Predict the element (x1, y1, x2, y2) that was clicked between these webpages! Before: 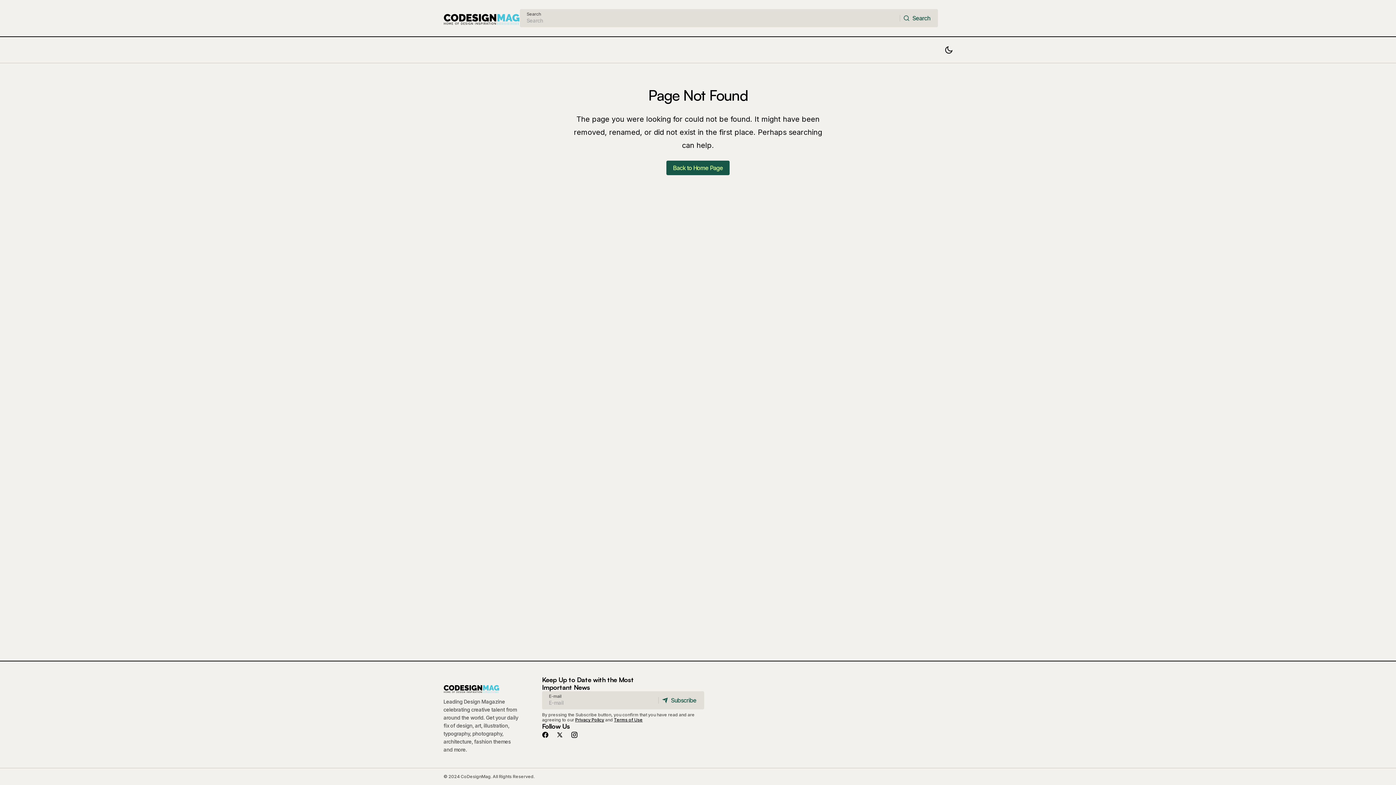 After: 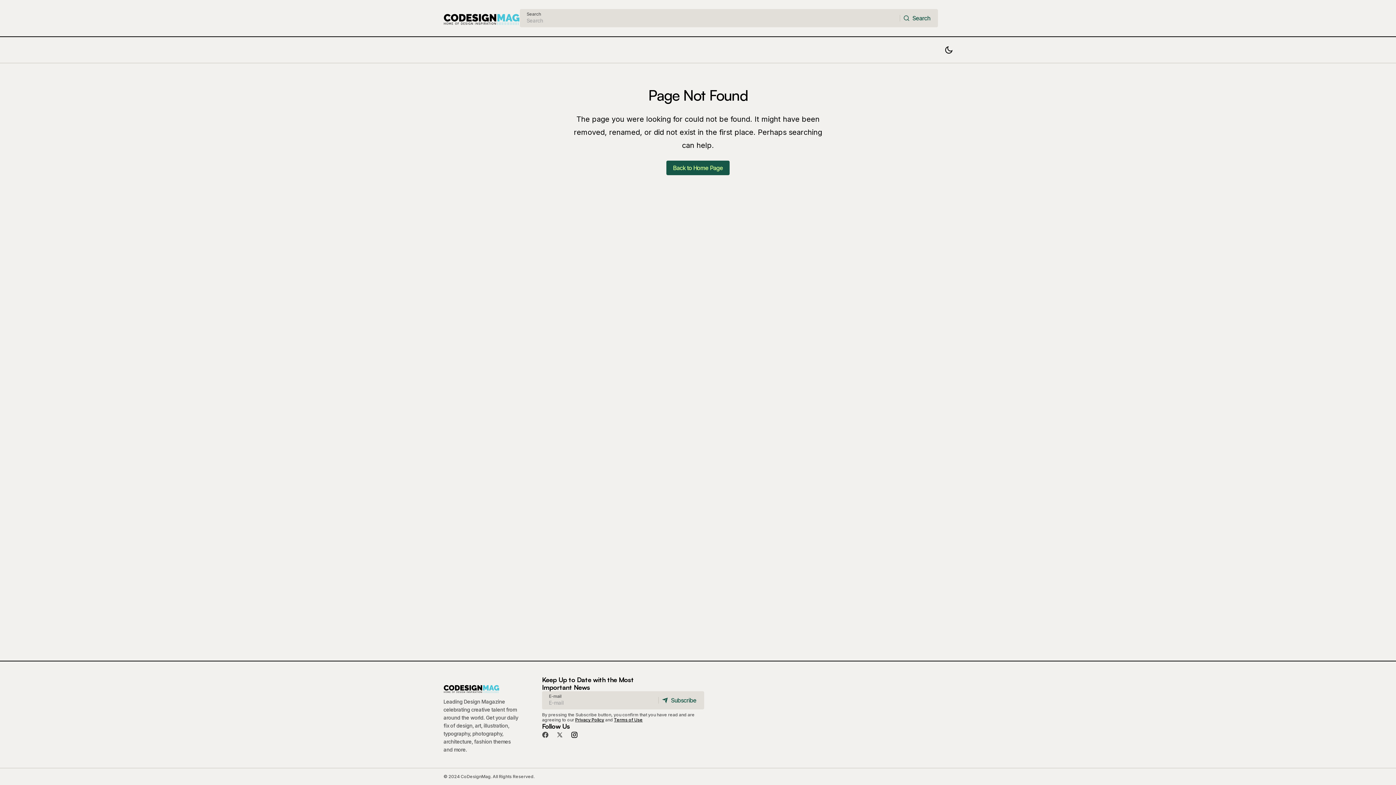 Action: bbox: (567, 728, 581, 742)